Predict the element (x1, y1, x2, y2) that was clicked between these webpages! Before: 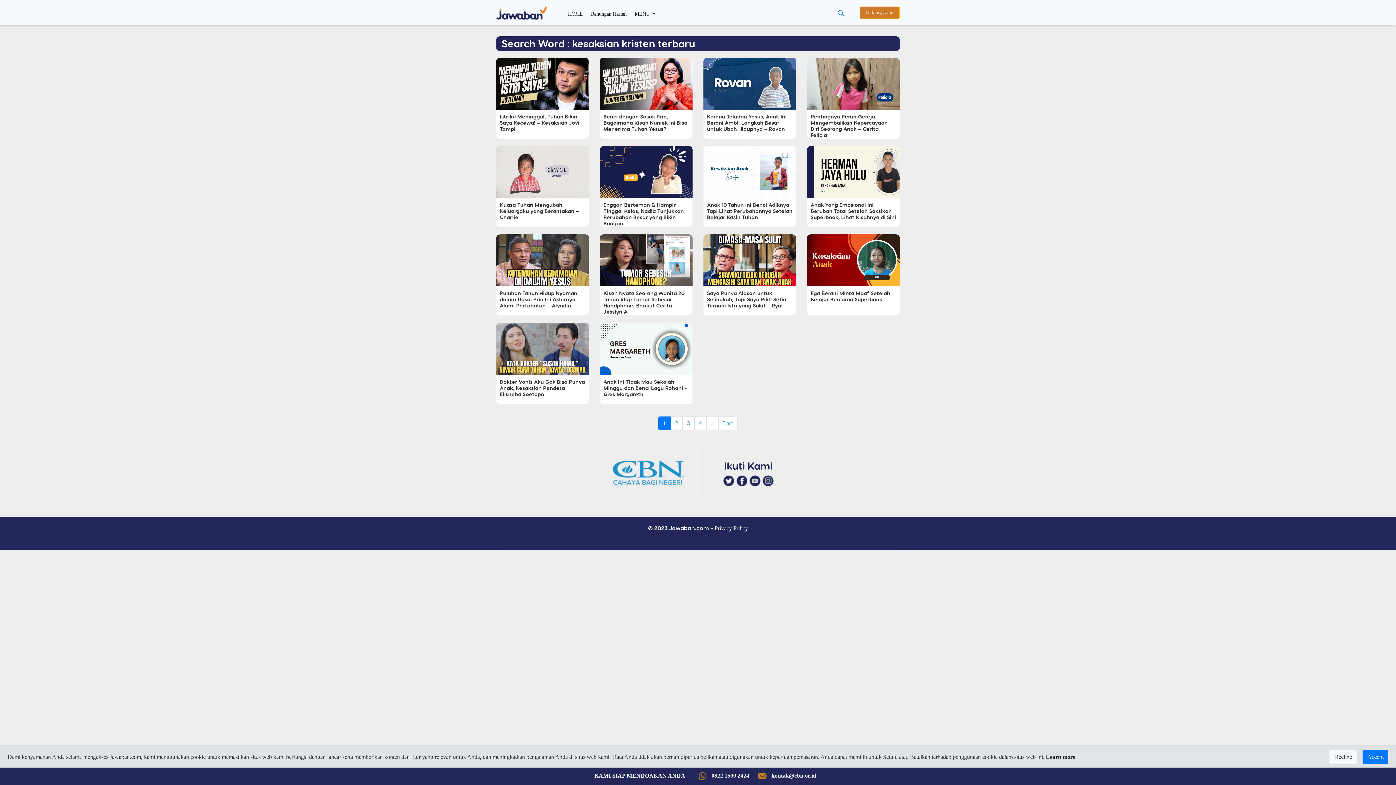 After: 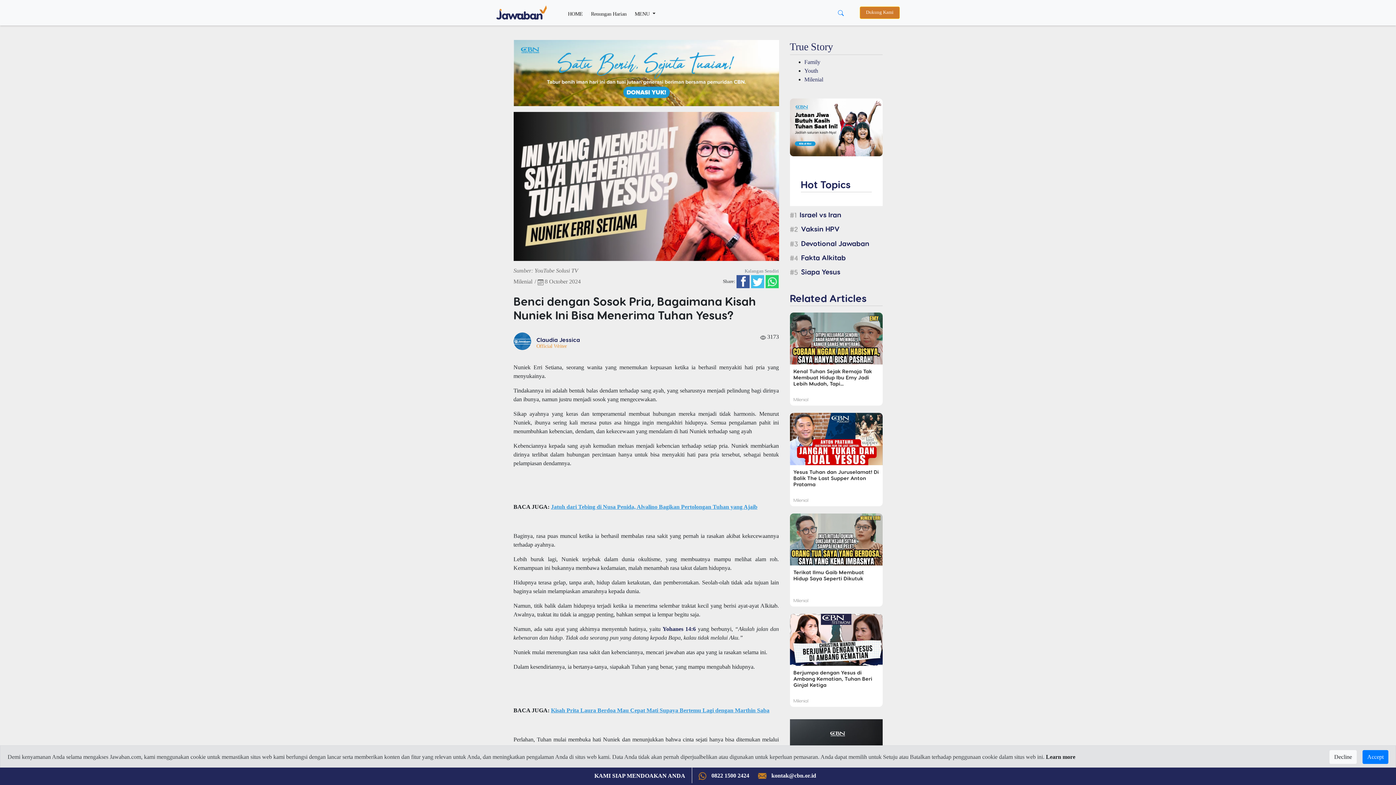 Action: label: Benci dengan Sosok Pria, Bagaimana Kisah Nuniek Ini Bisa Menerima Tuhan Yesus? bbox: (600, 80, 692, 138)